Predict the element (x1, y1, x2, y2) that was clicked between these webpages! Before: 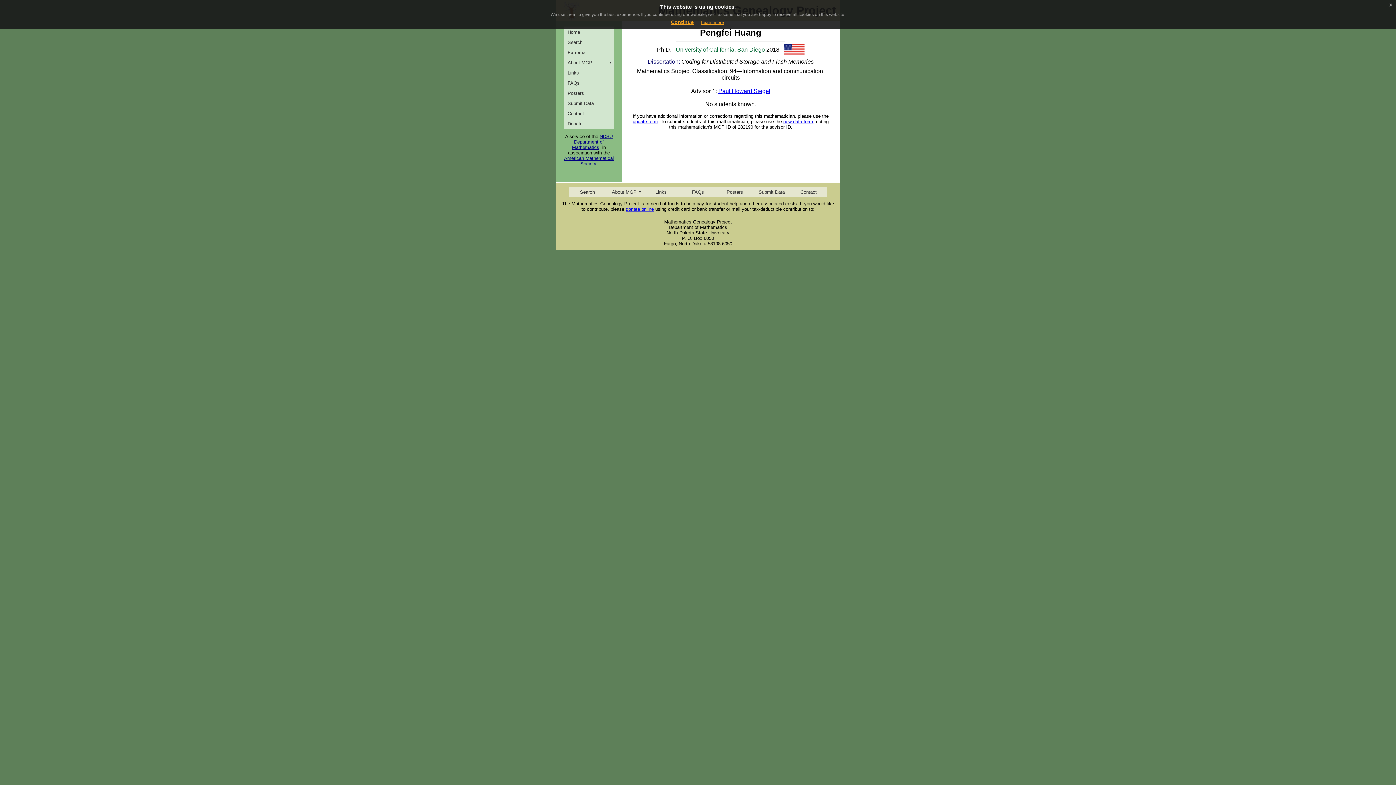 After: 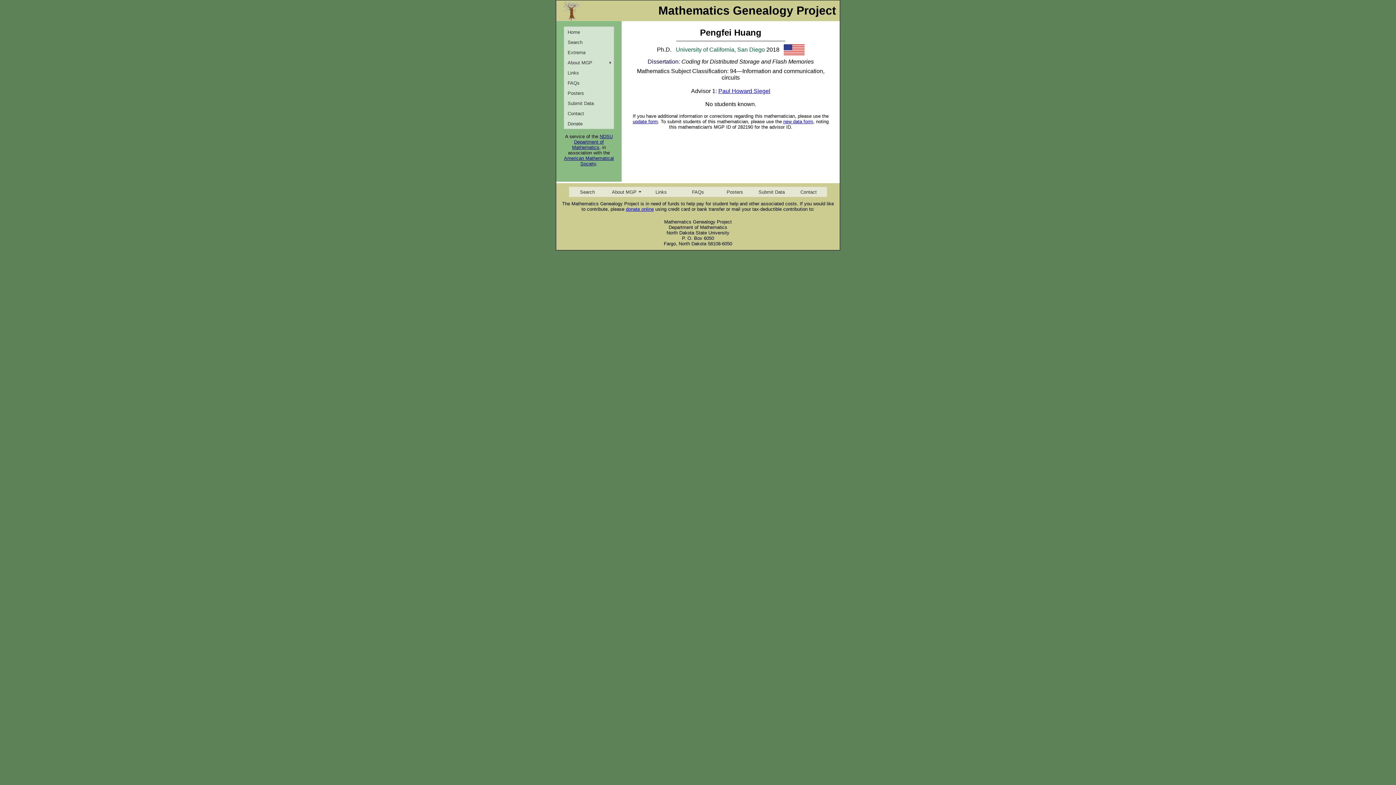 Action: label: Continue bbox: (671, 19, 694, 25)